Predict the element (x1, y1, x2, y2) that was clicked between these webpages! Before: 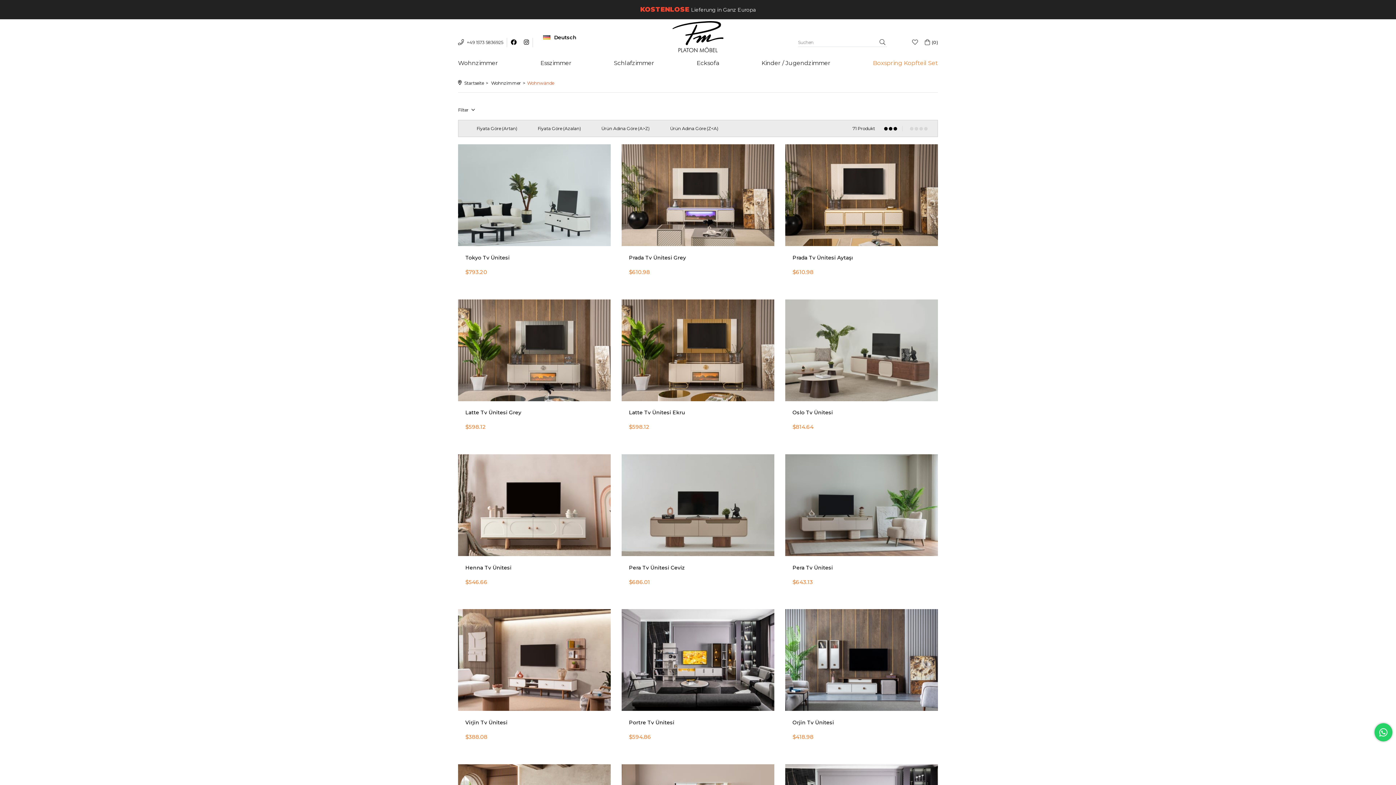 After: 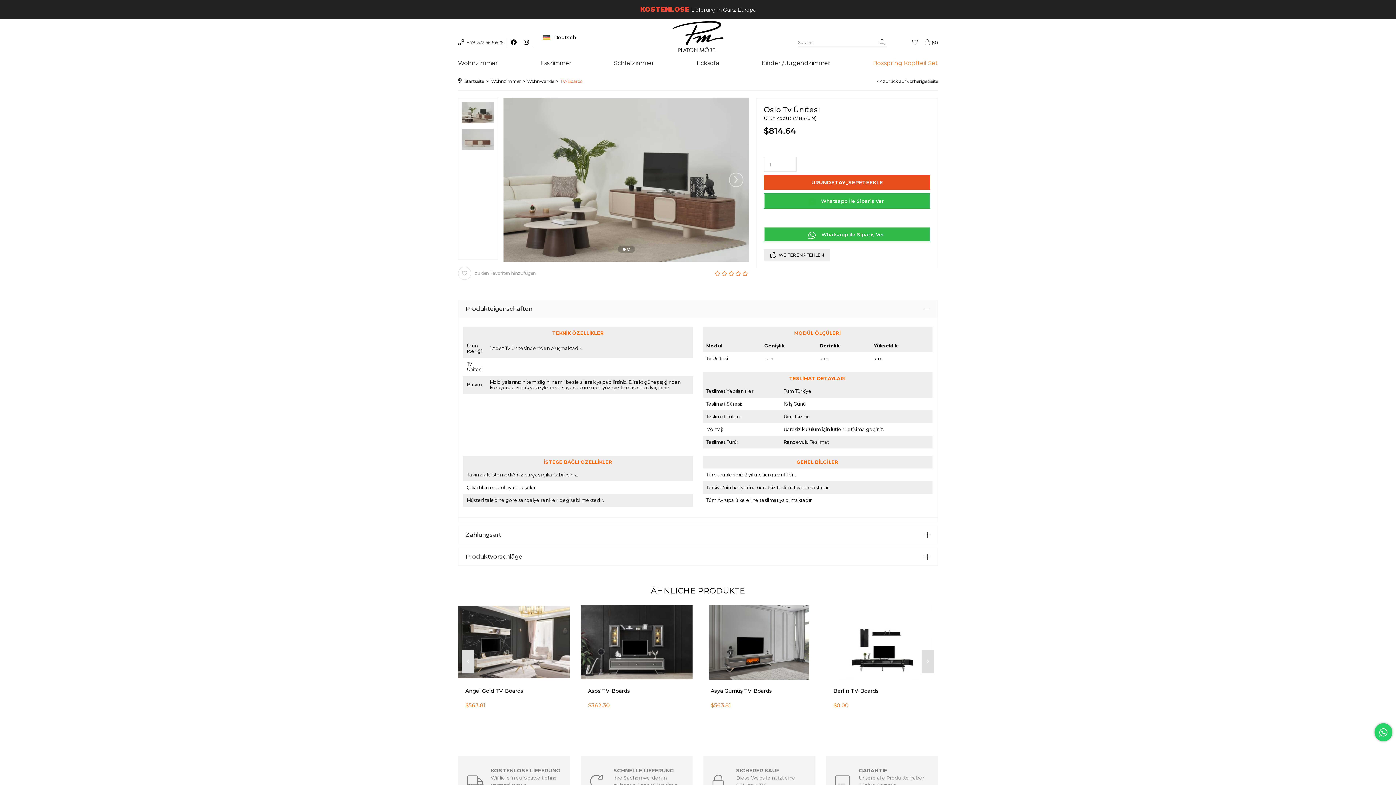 Action: bbox: (785, 299, 938, 401)